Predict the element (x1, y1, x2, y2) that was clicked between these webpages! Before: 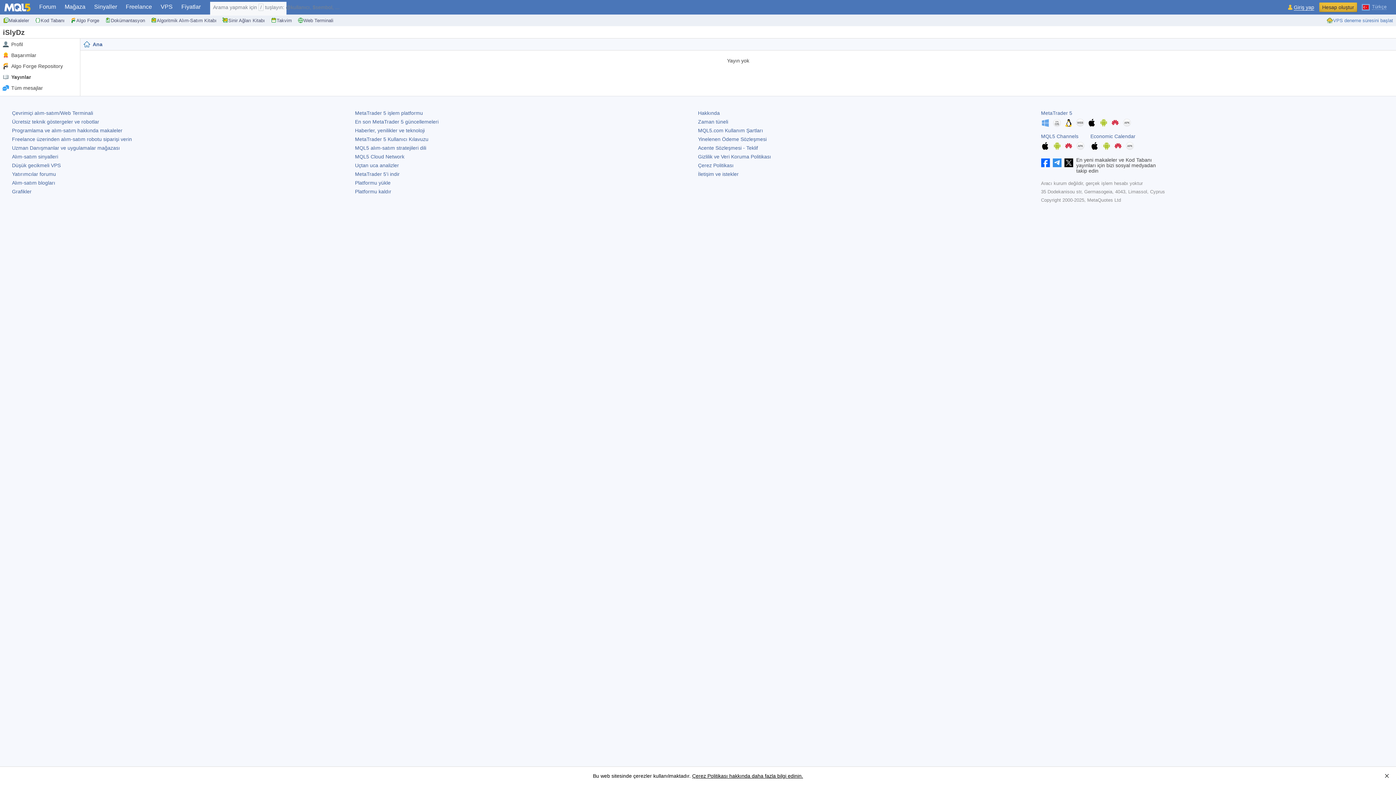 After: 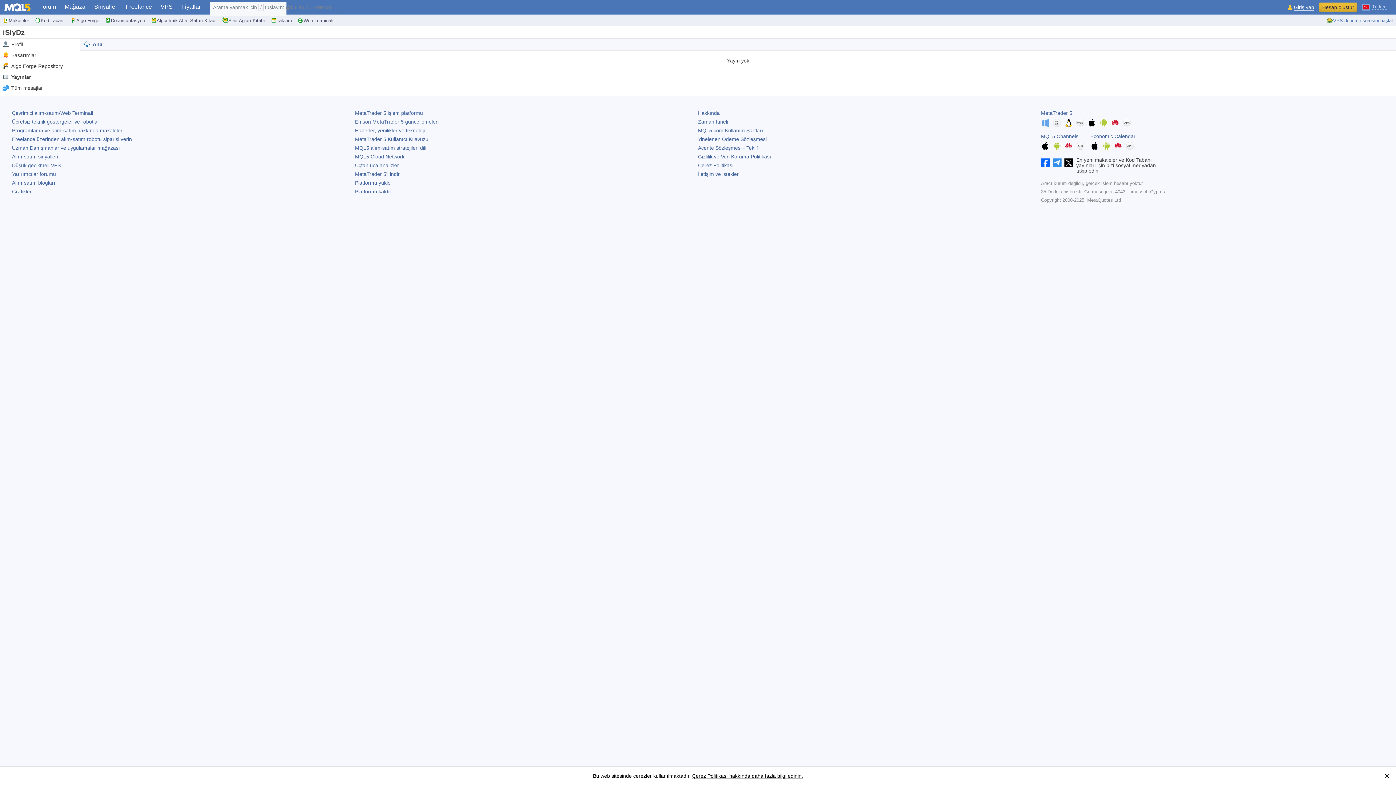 Action: label: Uçtan uca analizler bbox: (355, 162, 399, 168)